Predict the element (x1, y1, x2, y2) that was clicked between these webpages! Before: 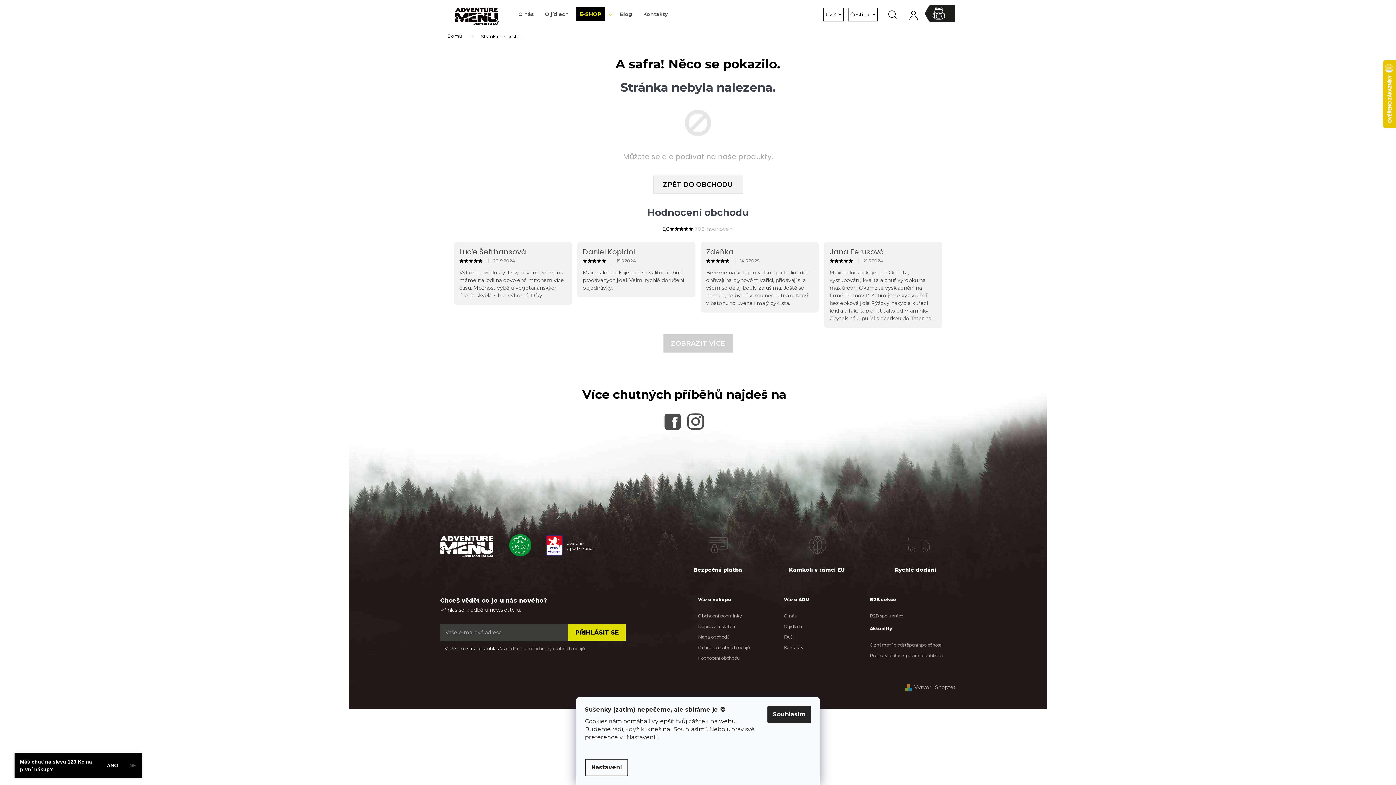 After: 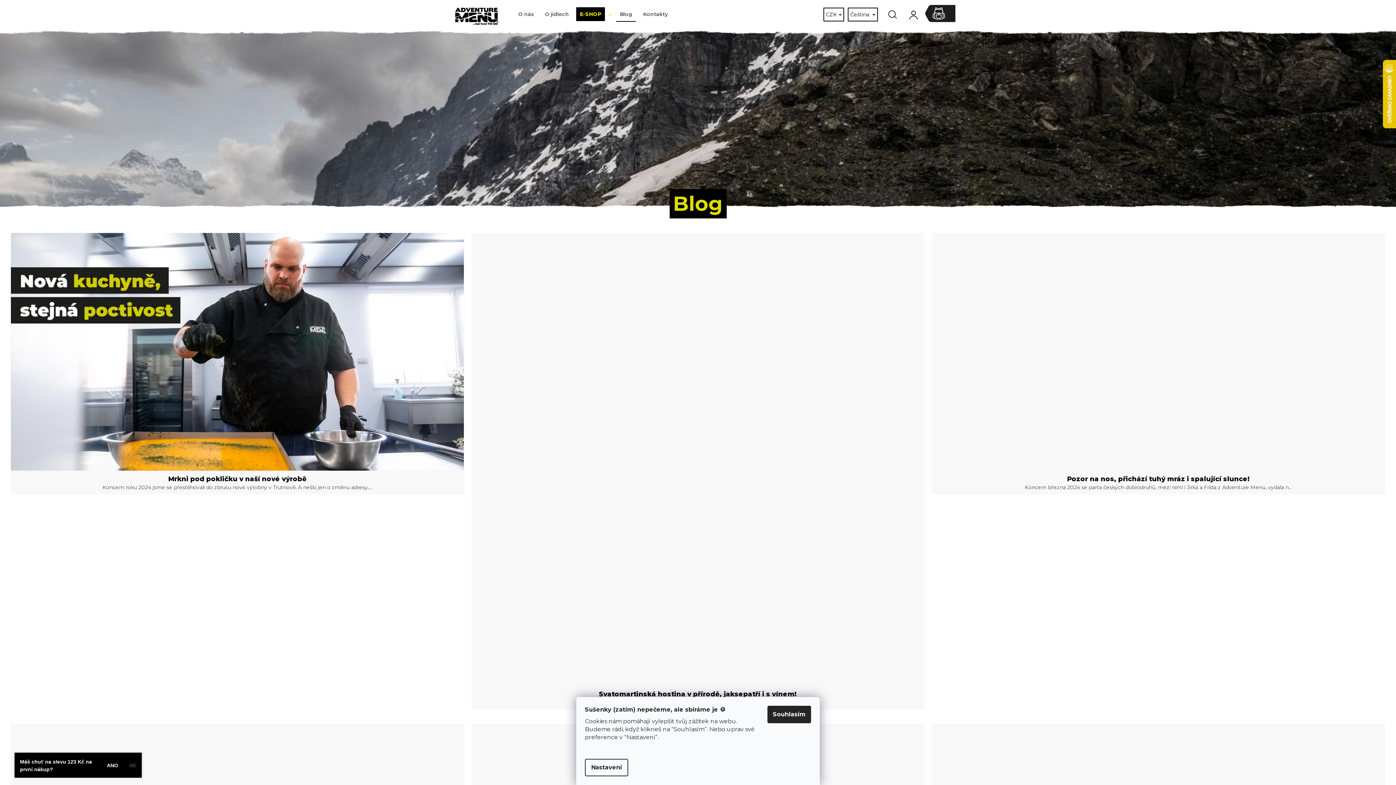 Action: bbox: (614, 7, 637, 21) label: Blog